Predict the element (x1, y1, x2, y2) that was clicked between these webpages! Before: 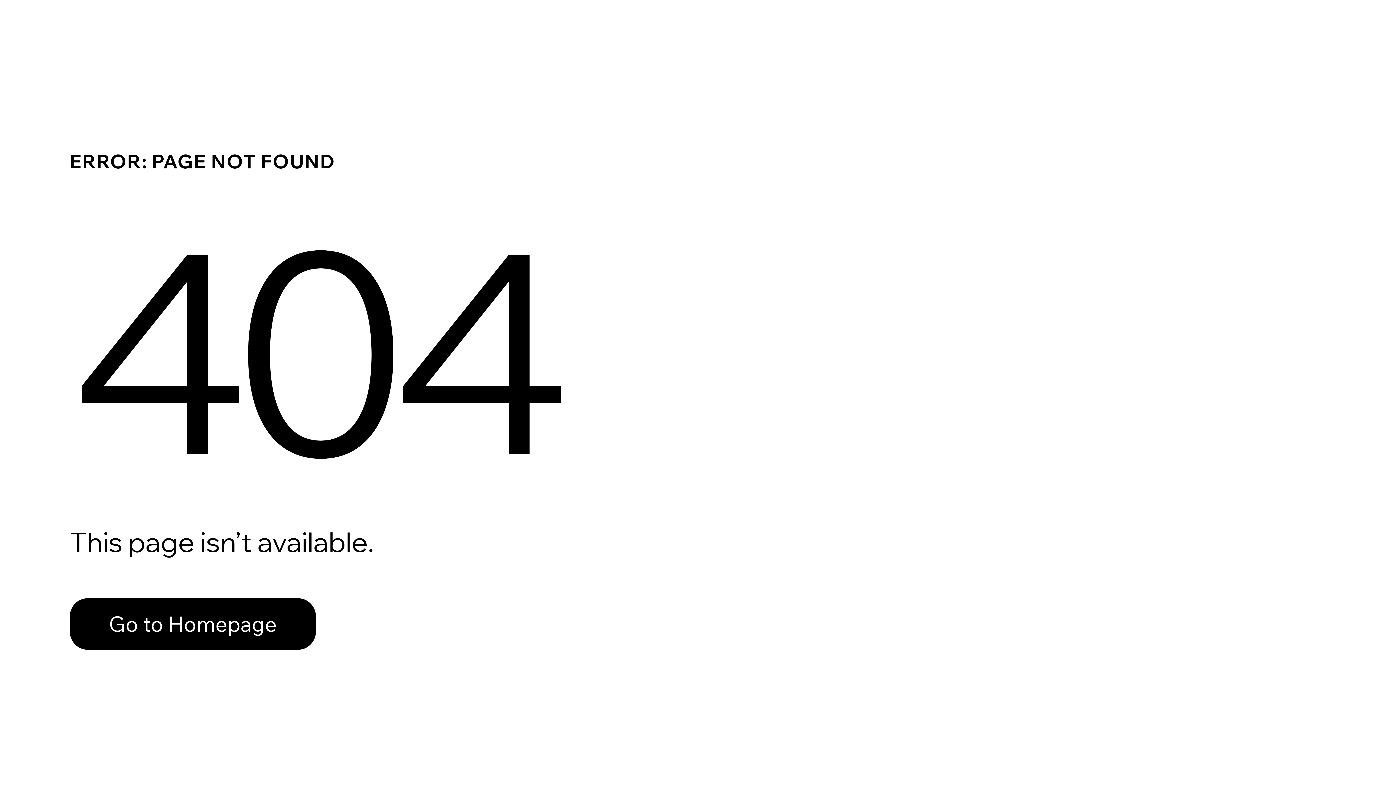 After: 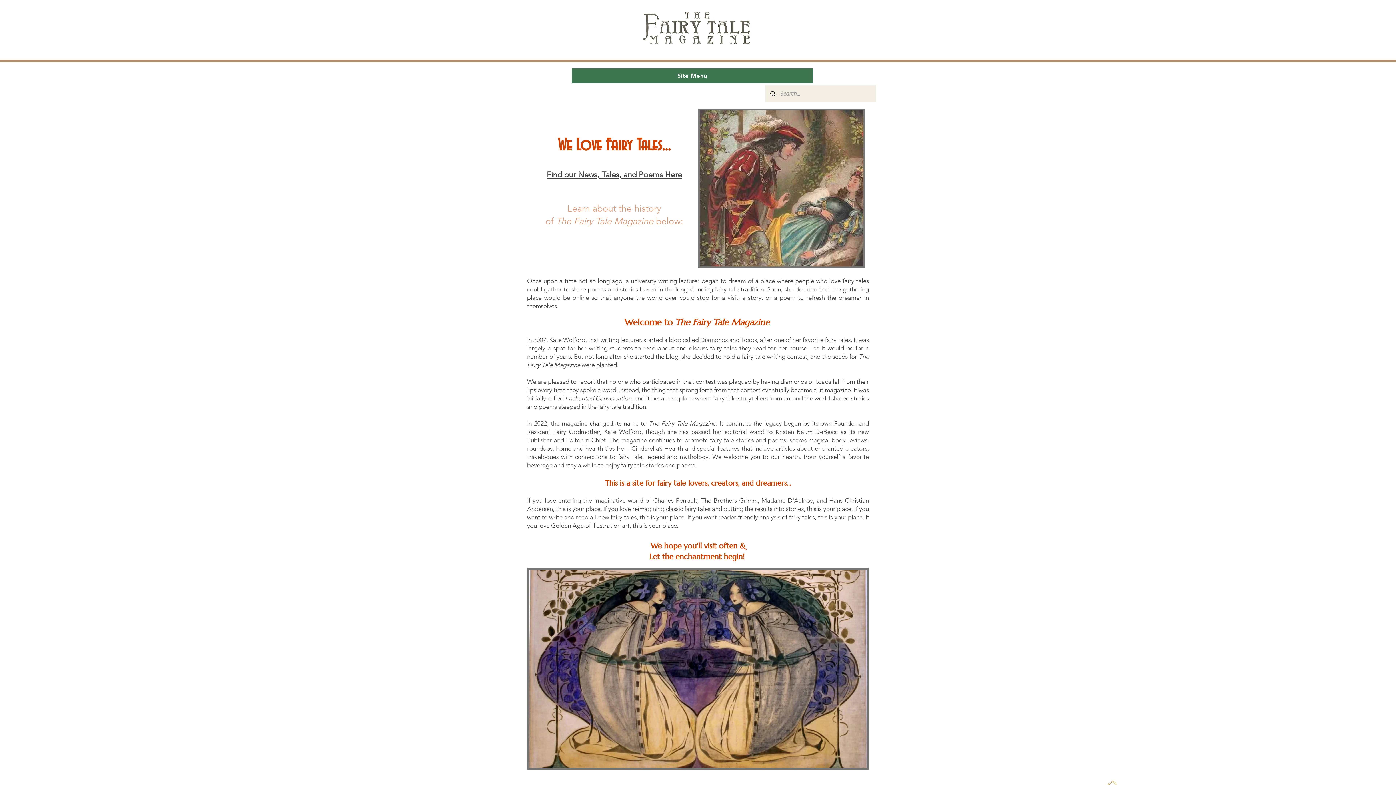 Action: bbox: (69, 582, 768, 659) label: Go to Homepage